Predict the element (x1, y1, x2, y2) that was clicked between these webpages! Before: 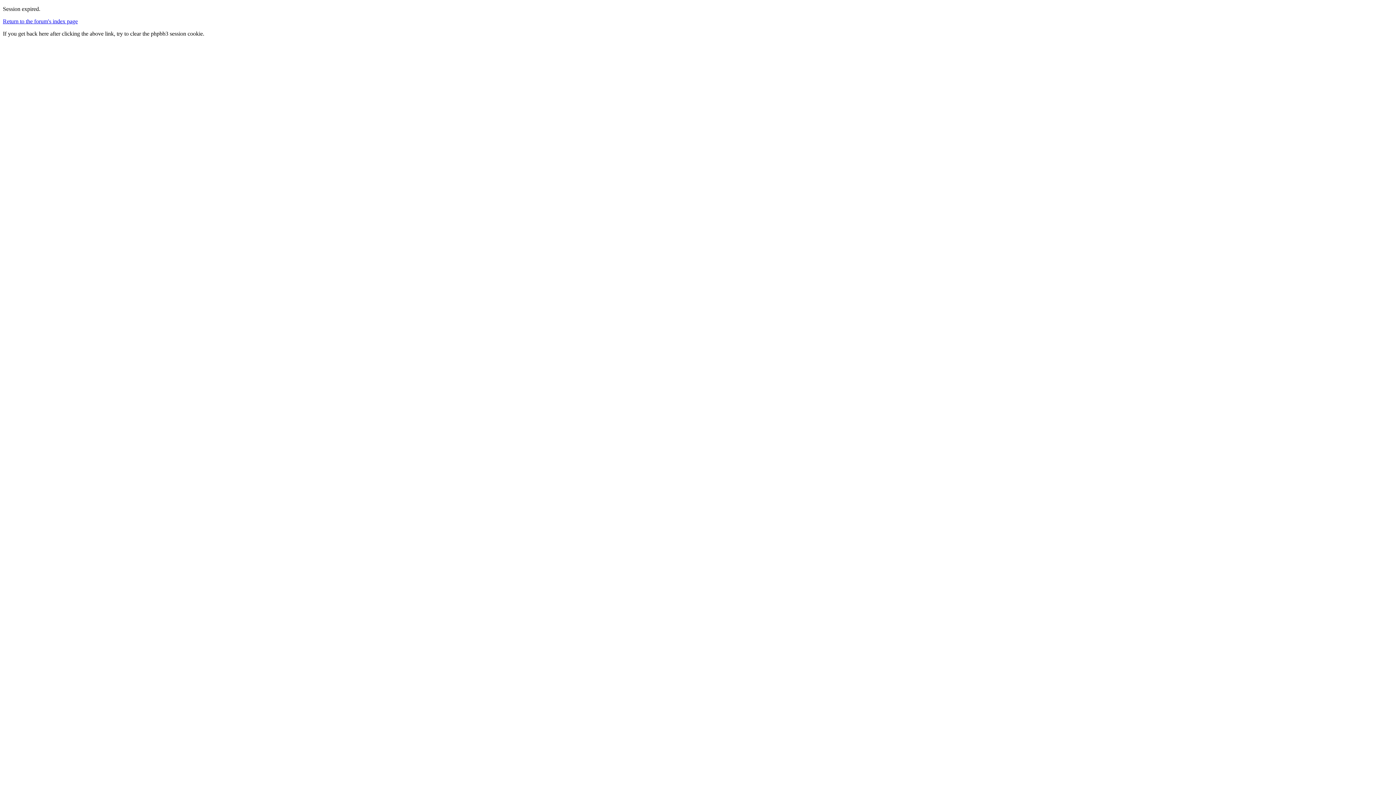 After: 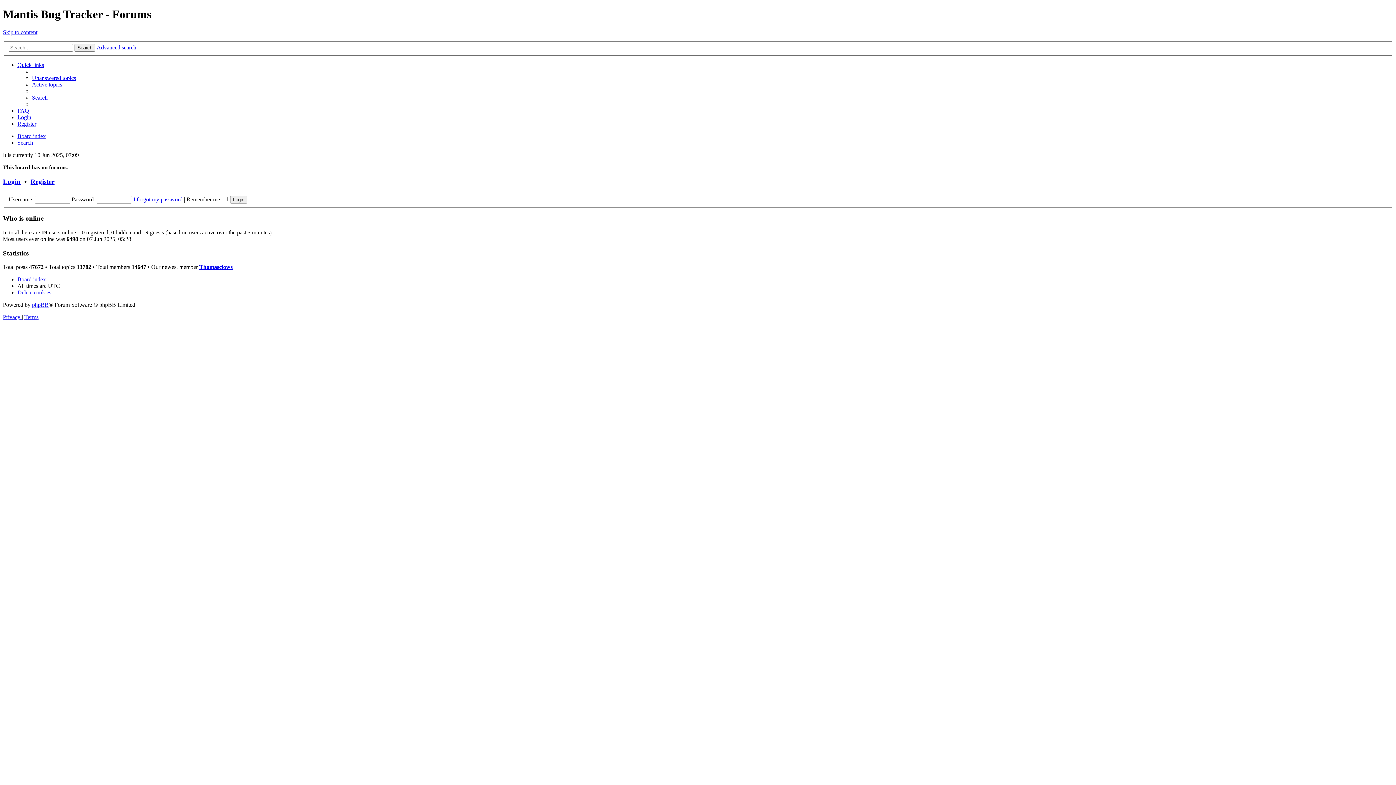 Action: bbox: (2, 18, 77, 24) label: Return to the forum's index page